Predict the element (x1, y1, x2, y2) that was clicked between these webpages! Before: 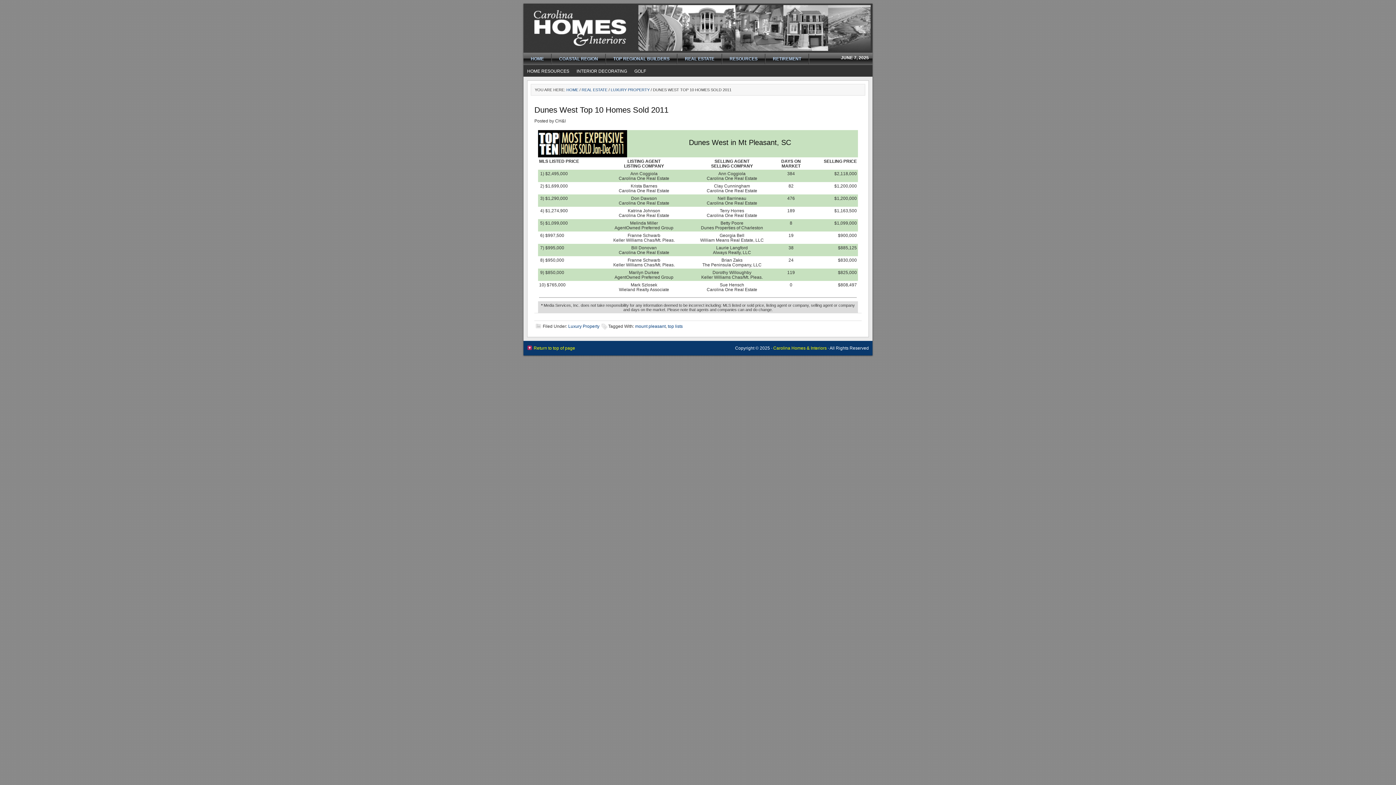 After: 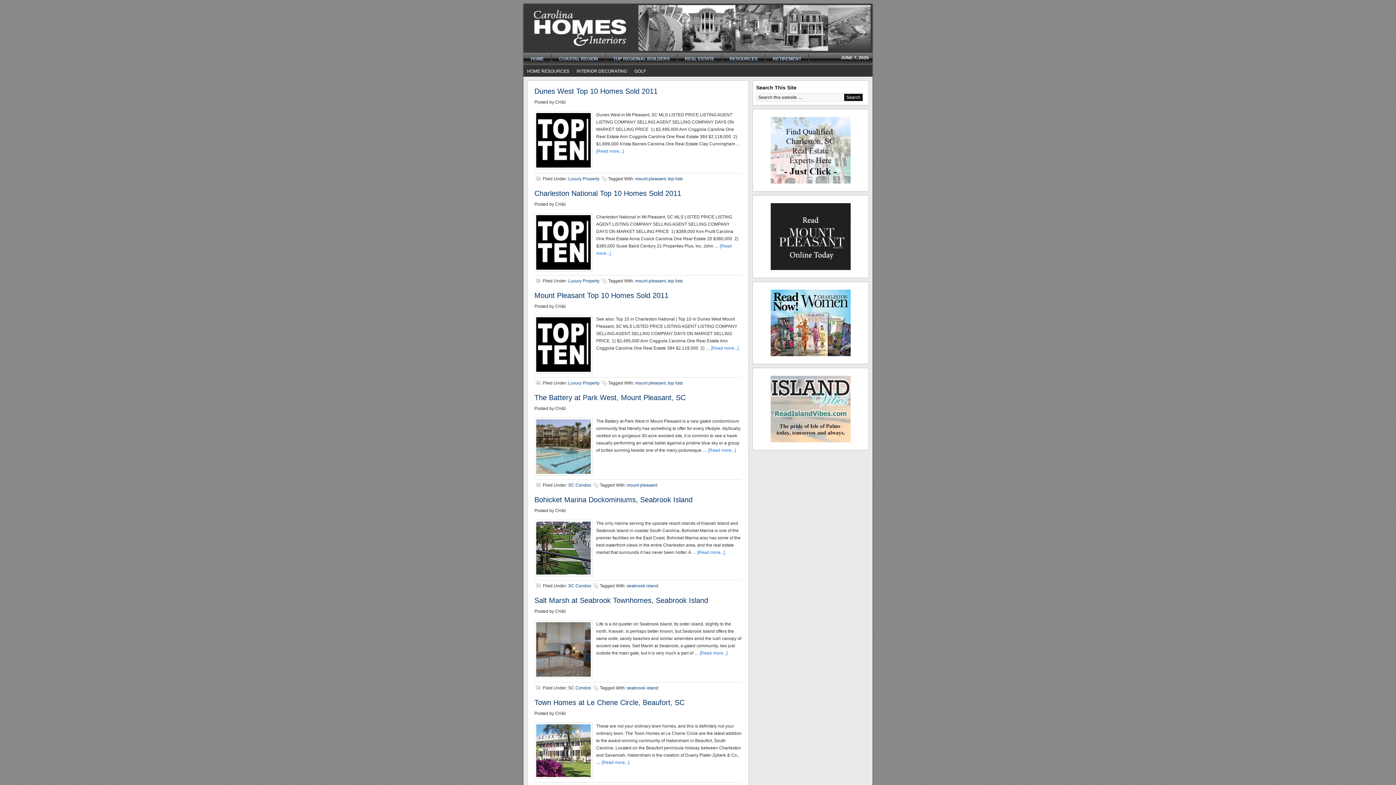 Action: bbox: (581, 87, 607, 92) label: REAL ESTATE